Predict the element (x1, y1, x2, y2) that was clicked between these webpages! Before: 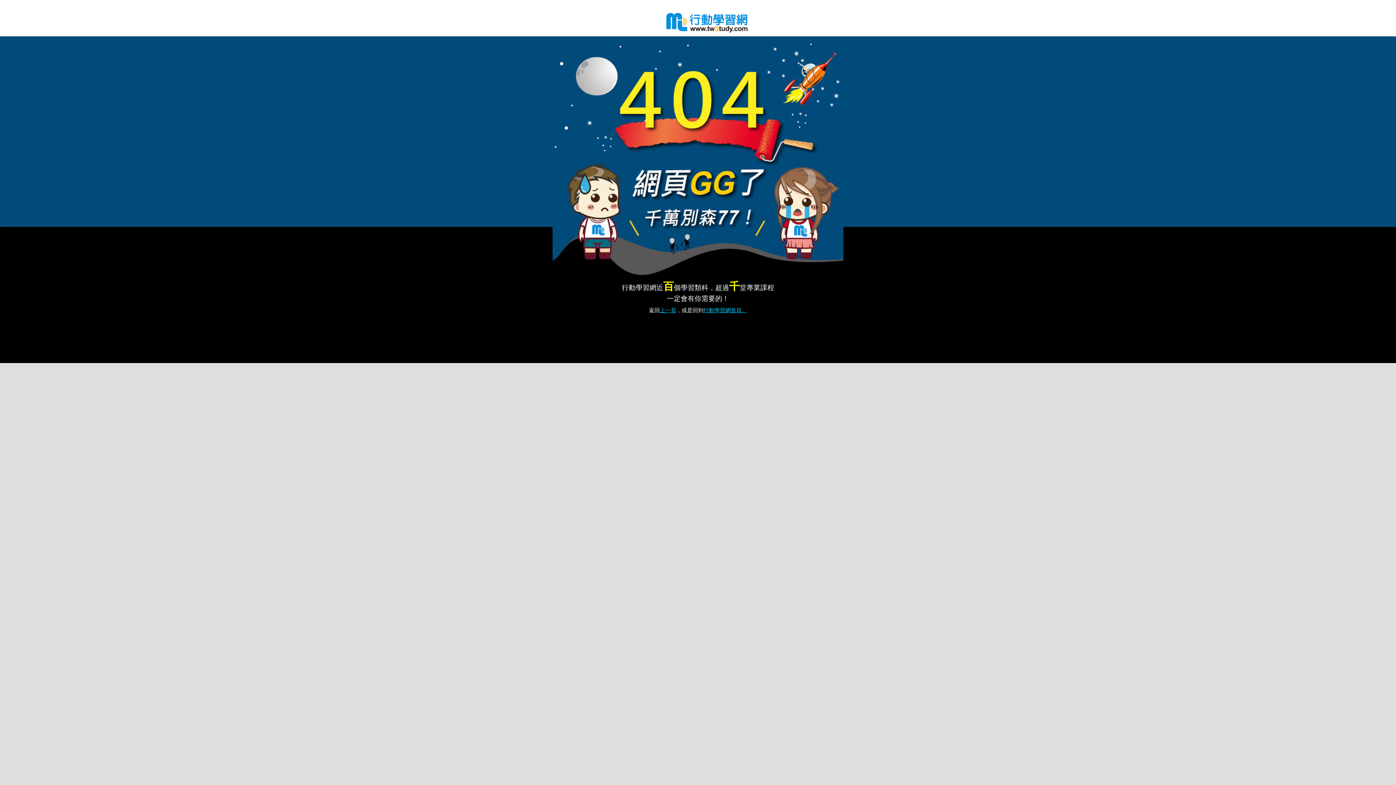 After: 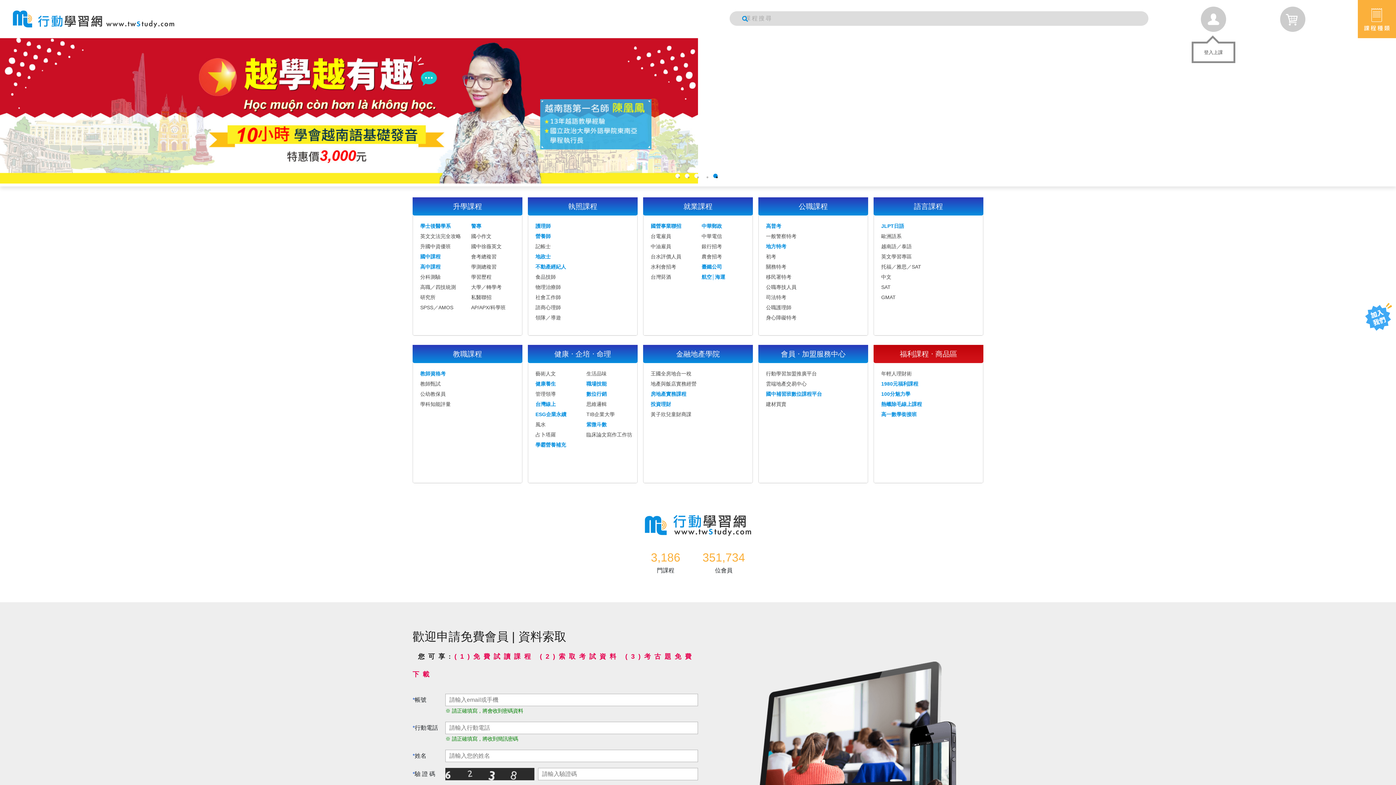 Action: label: 伺服器錯誤 bbox: (660, 10, 750, 32)